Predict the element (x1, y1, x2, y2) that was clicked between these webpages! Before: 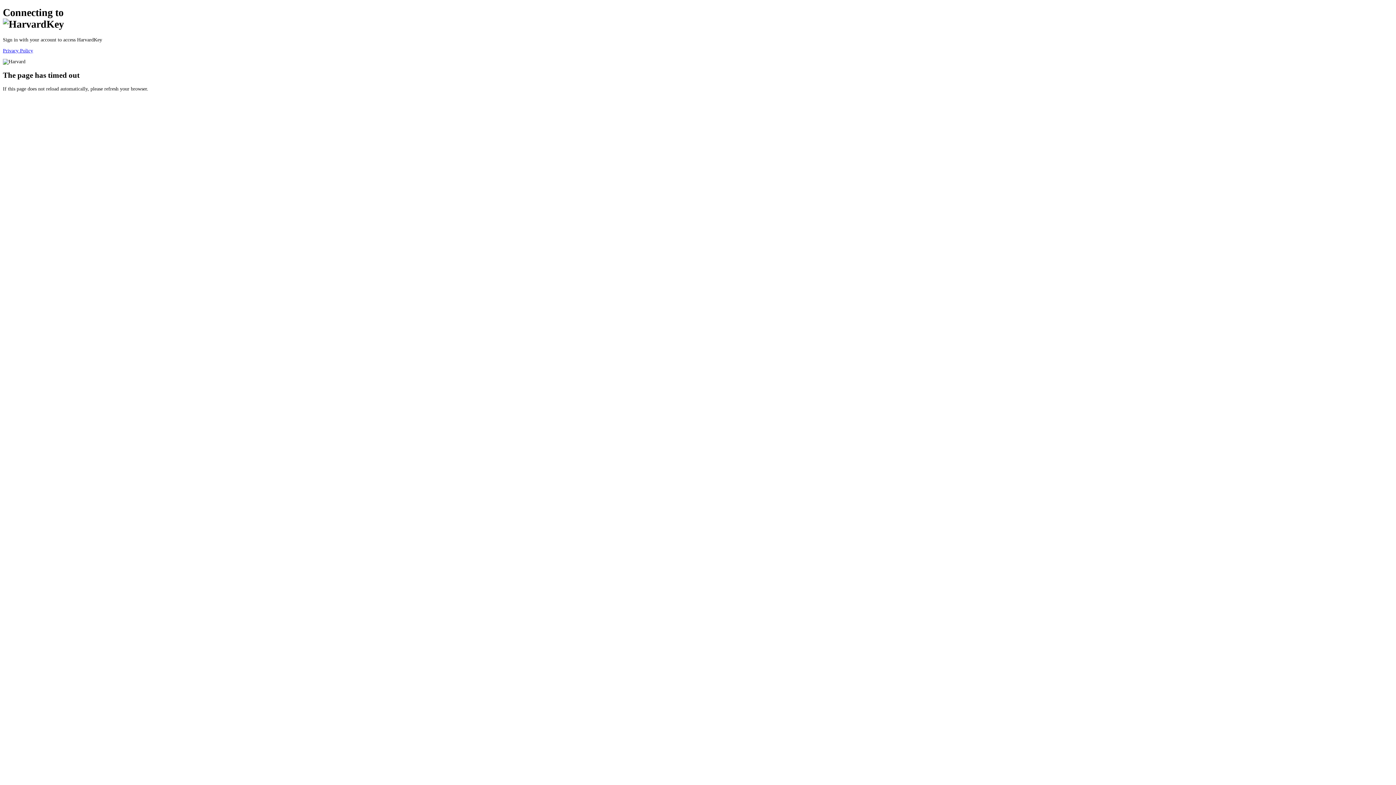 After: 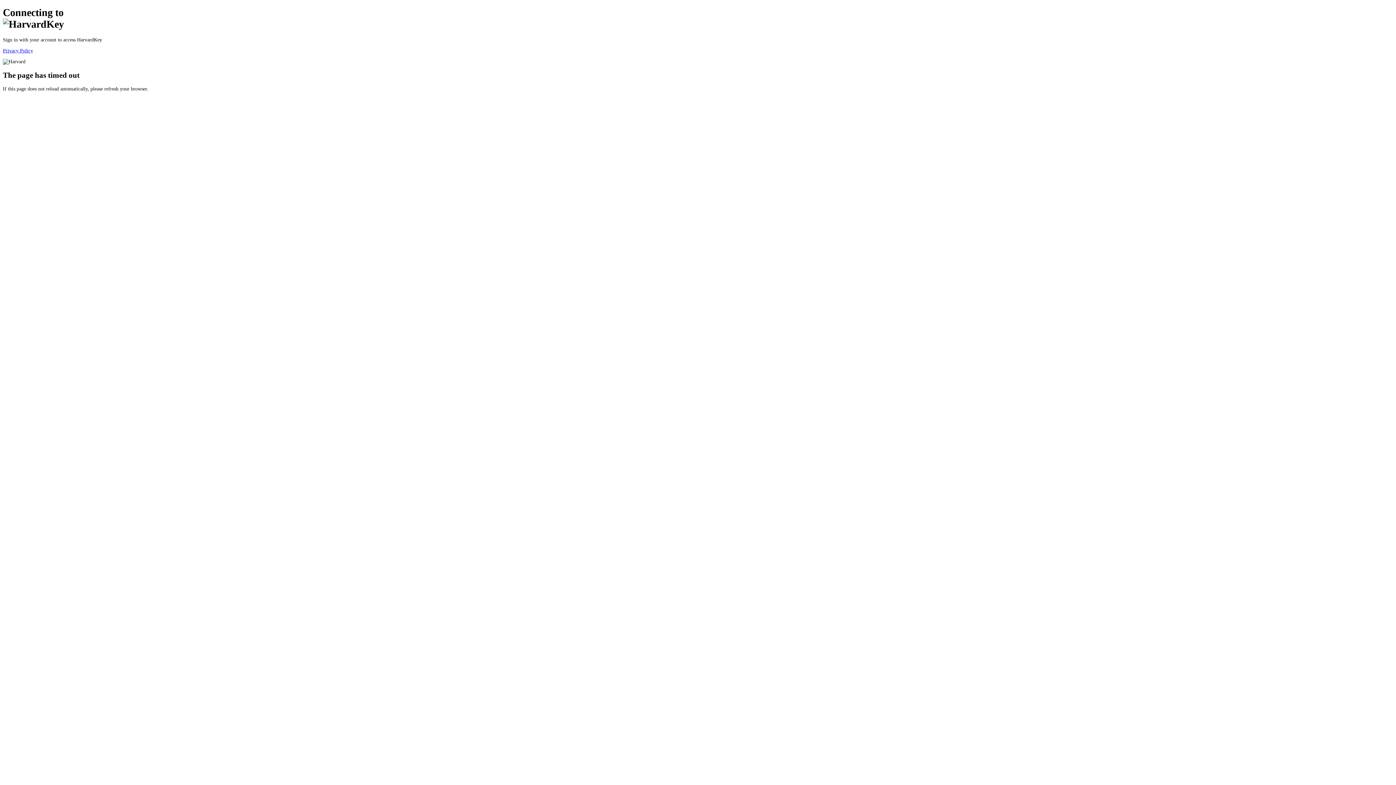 Action: label: Privacy Policy bbox: (2, 47, 33, 53)